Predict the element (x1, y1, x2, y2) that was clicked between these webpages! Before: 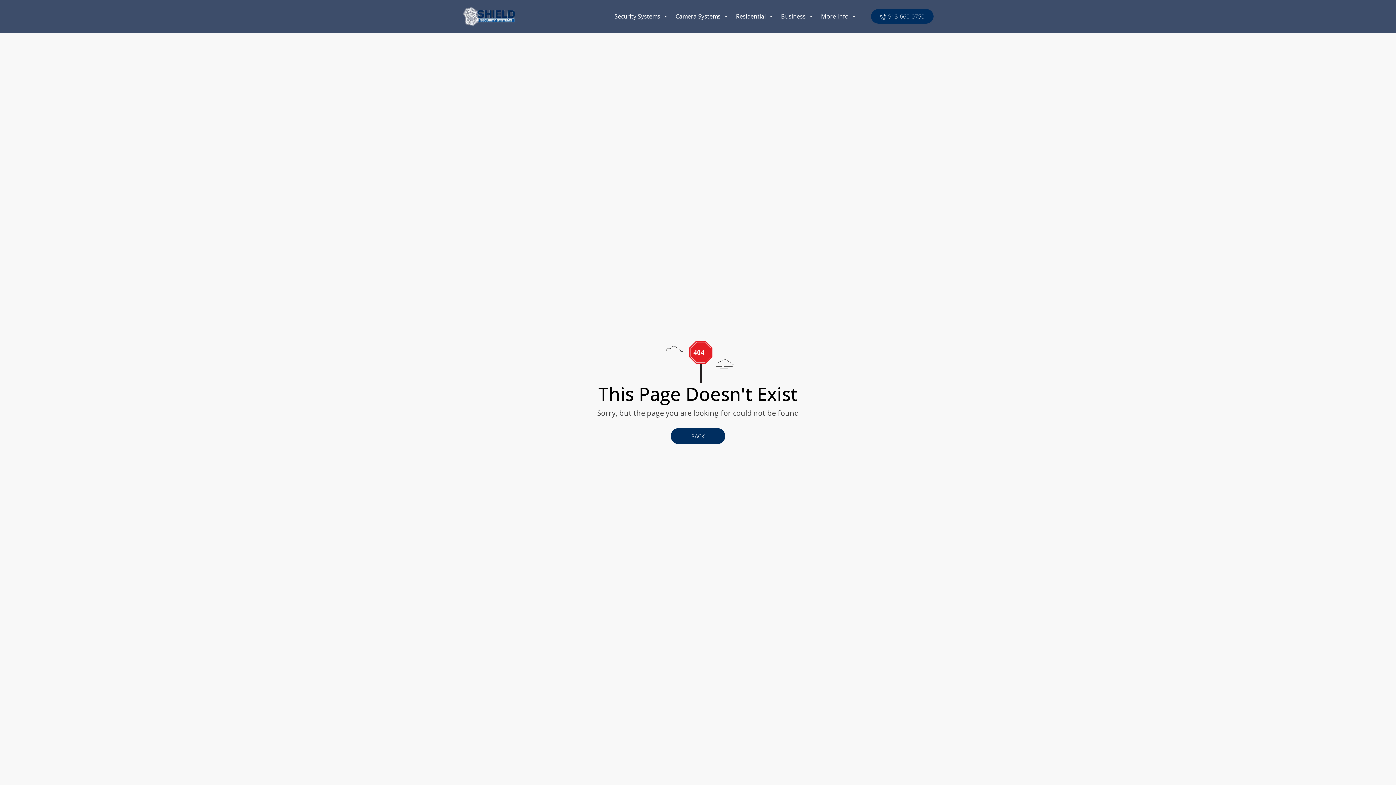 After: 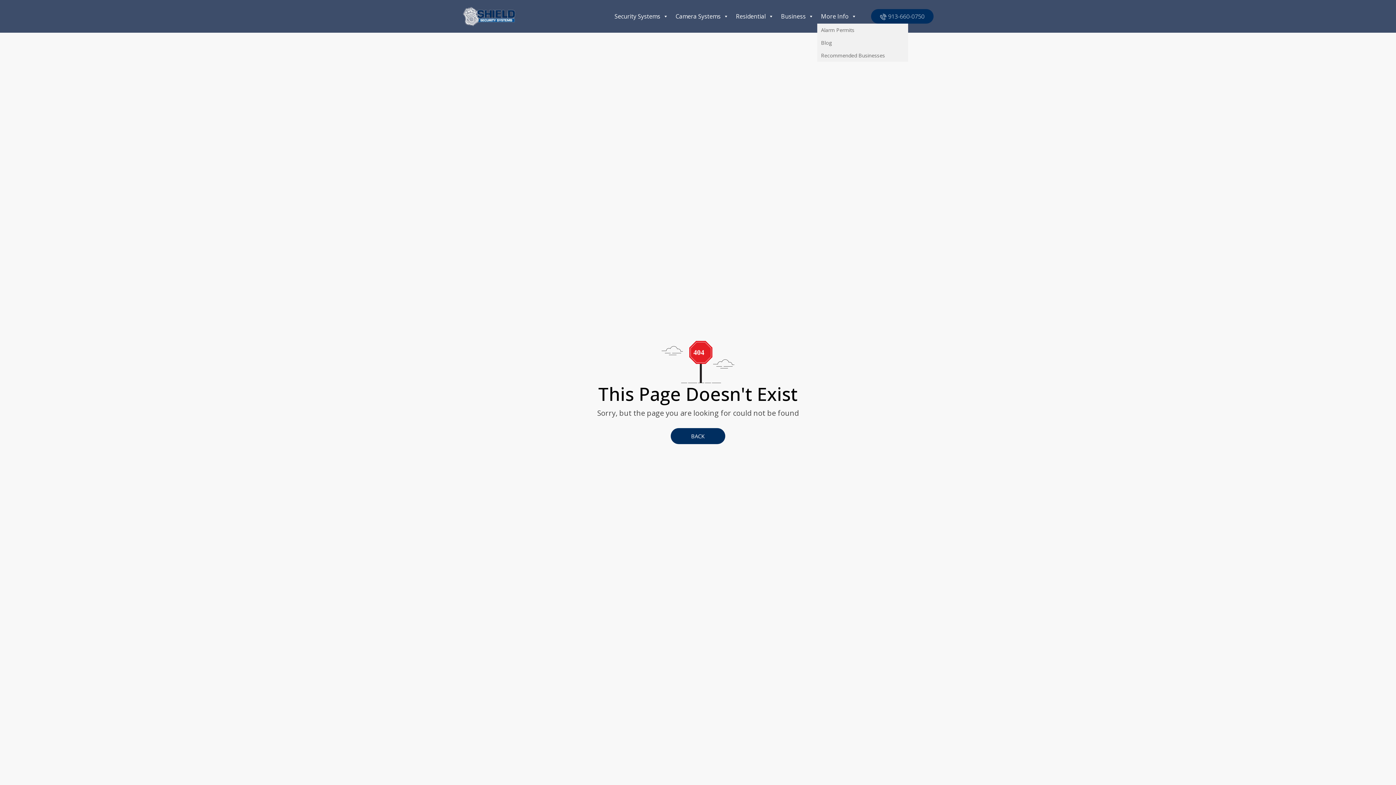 Action: label: More Info bbox: (817, 9, 860, 23)